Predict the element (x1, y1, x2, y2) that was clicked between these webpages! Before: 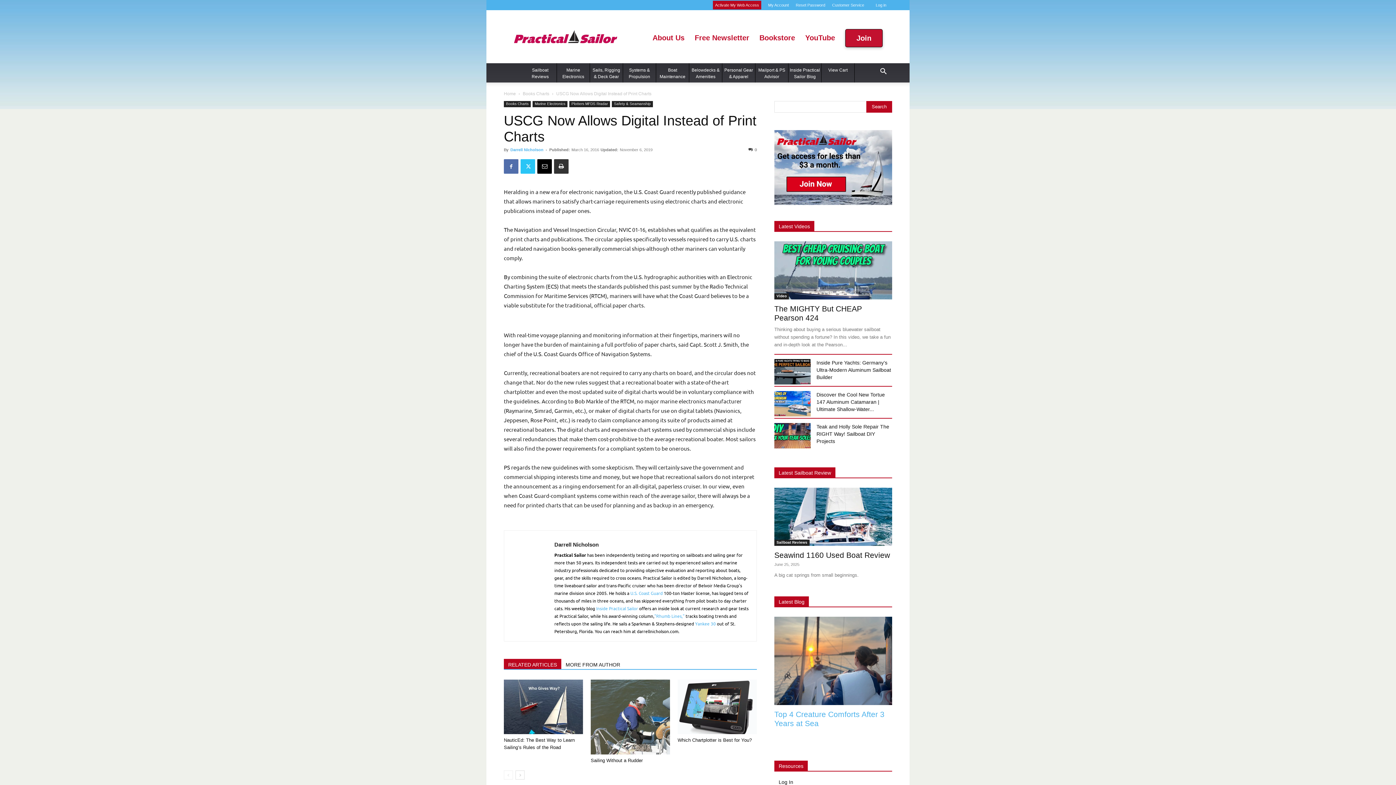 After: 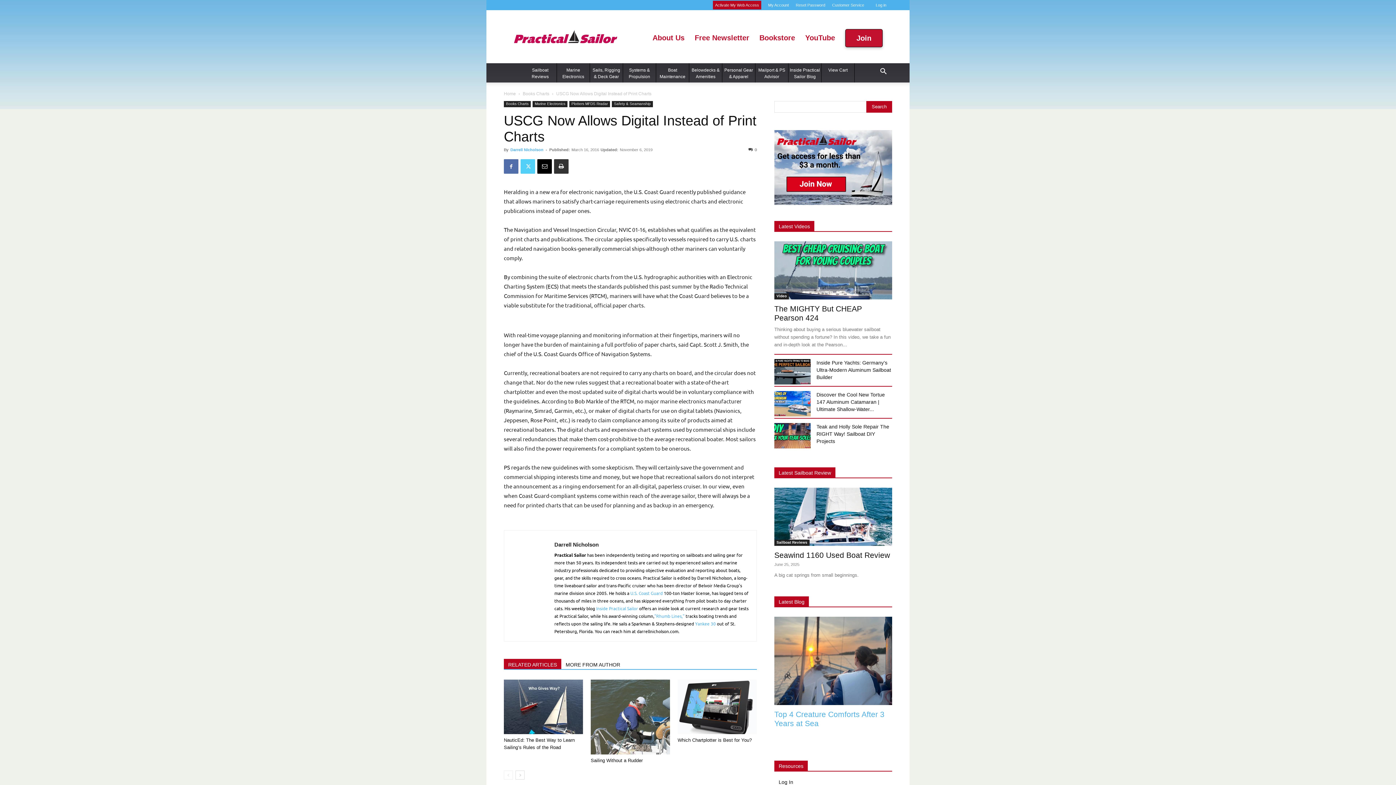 Action: bbox: (520, 159, 535, 173)